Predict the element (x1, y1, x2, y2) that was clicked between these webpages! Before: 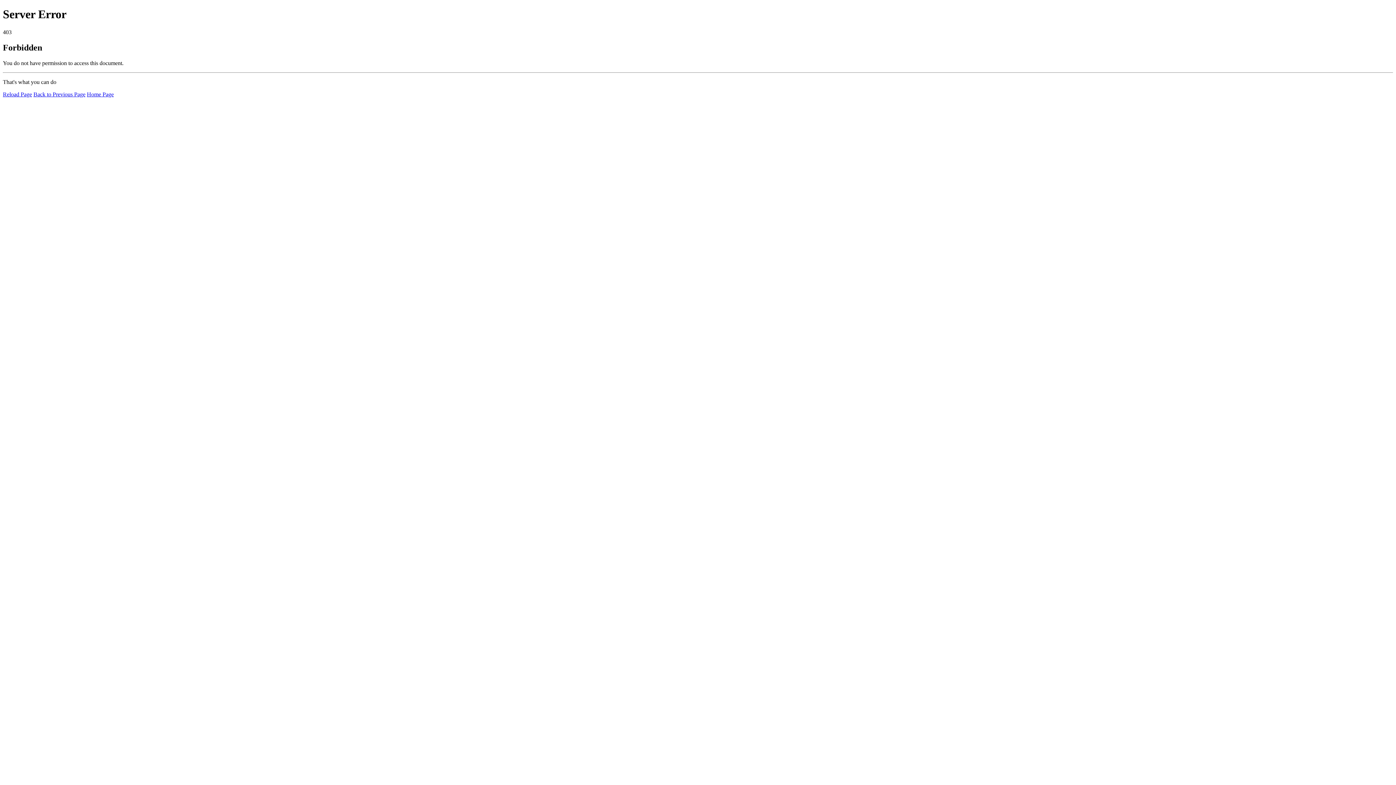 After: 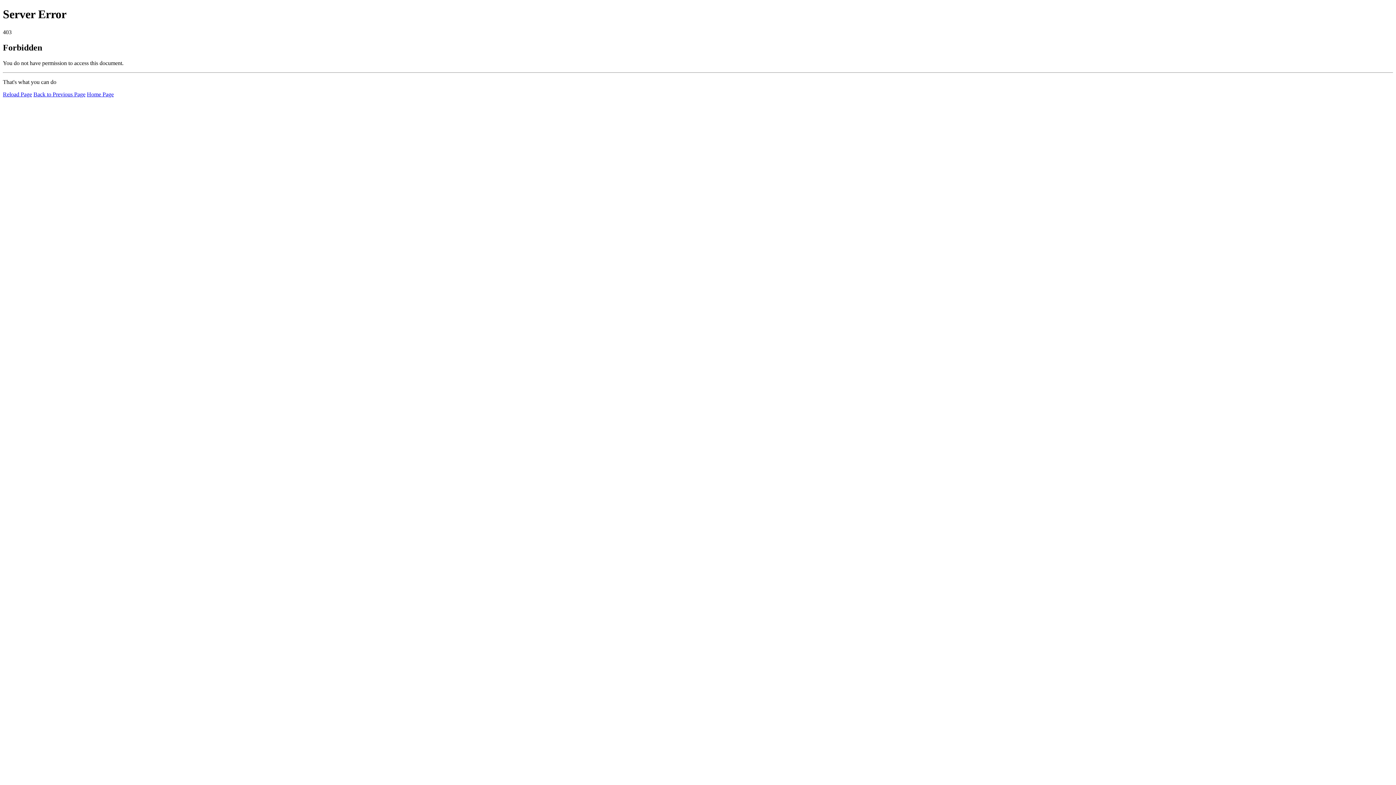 Action: label: Home Page bbox: (86, 91, 113, 97)